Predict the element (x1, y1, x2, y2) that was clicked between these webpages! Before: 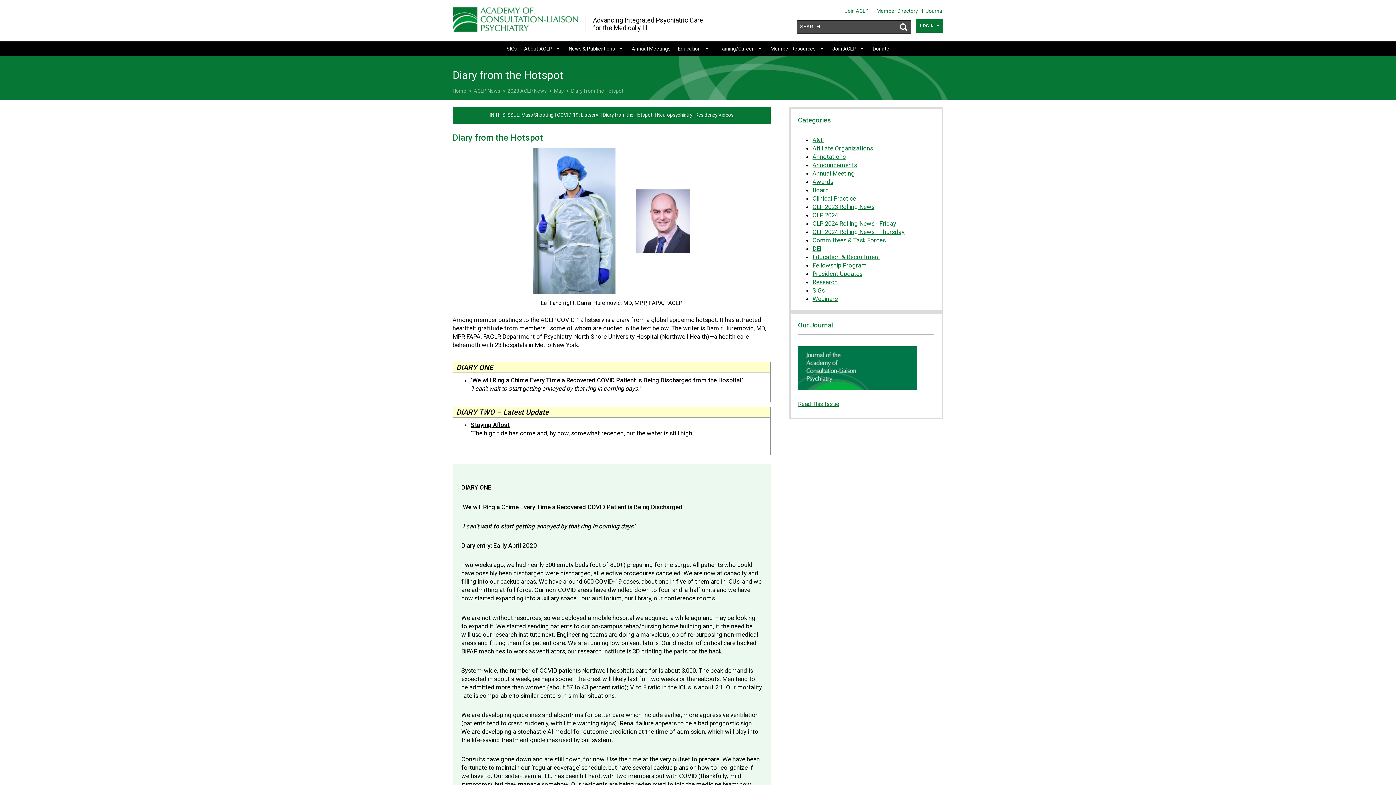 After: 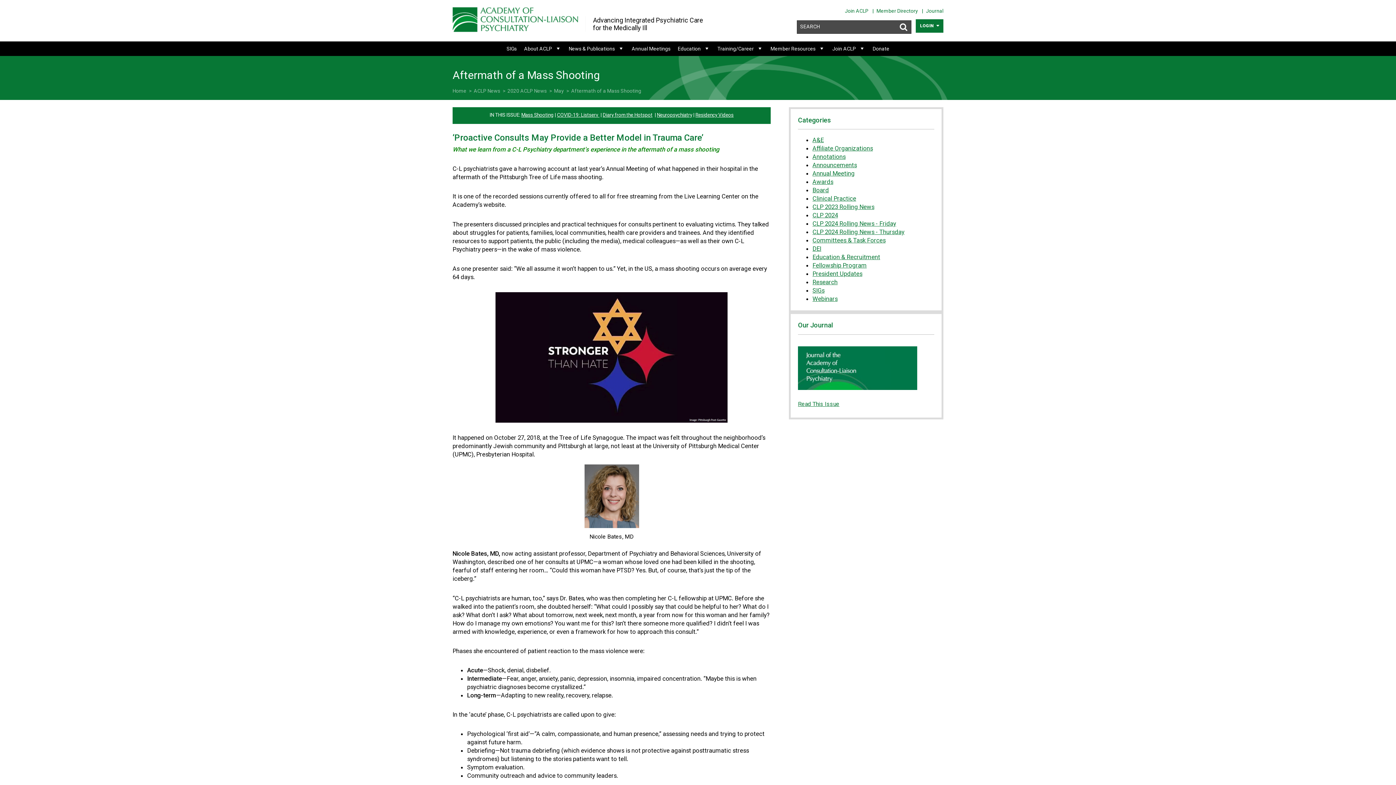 Action: label: Mass Shooting bbox: (521, 111, 553, 117)